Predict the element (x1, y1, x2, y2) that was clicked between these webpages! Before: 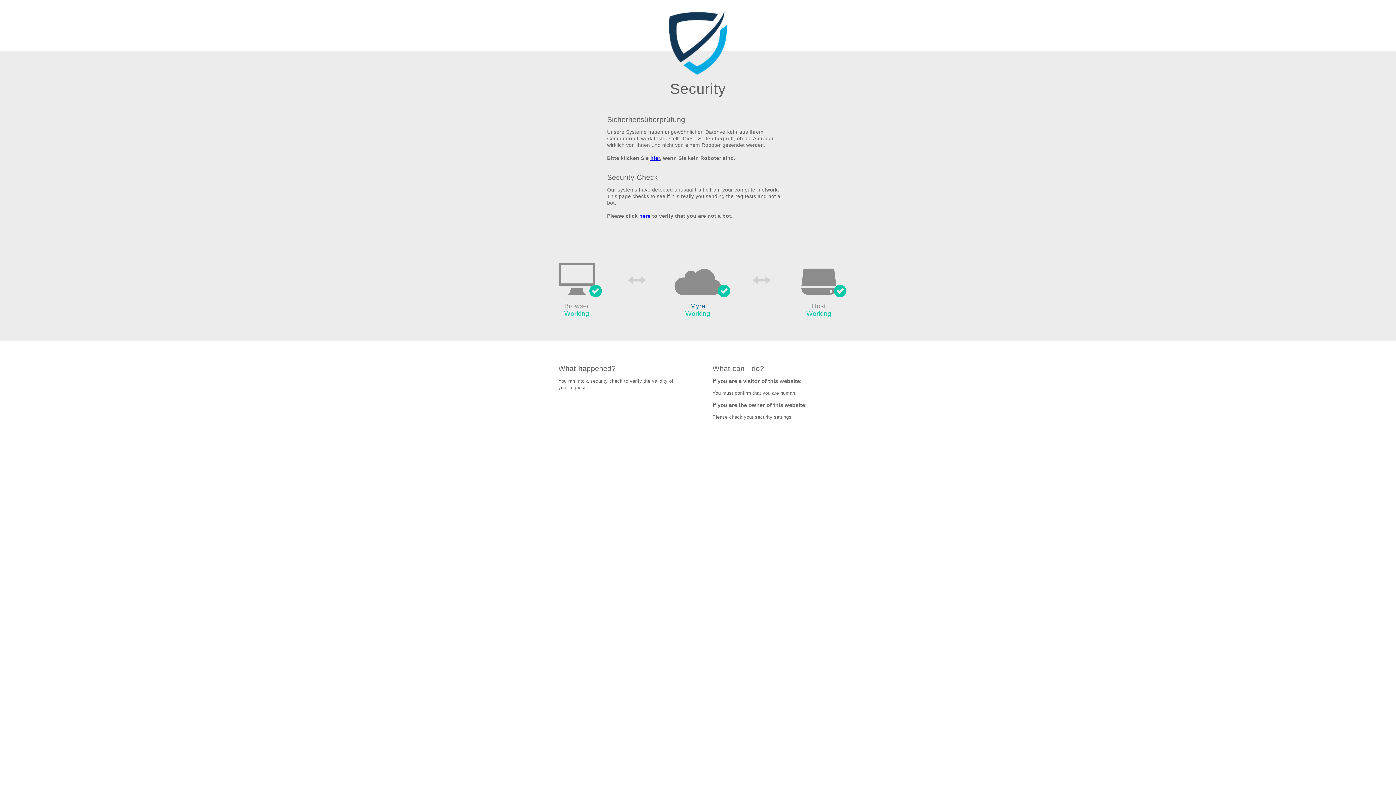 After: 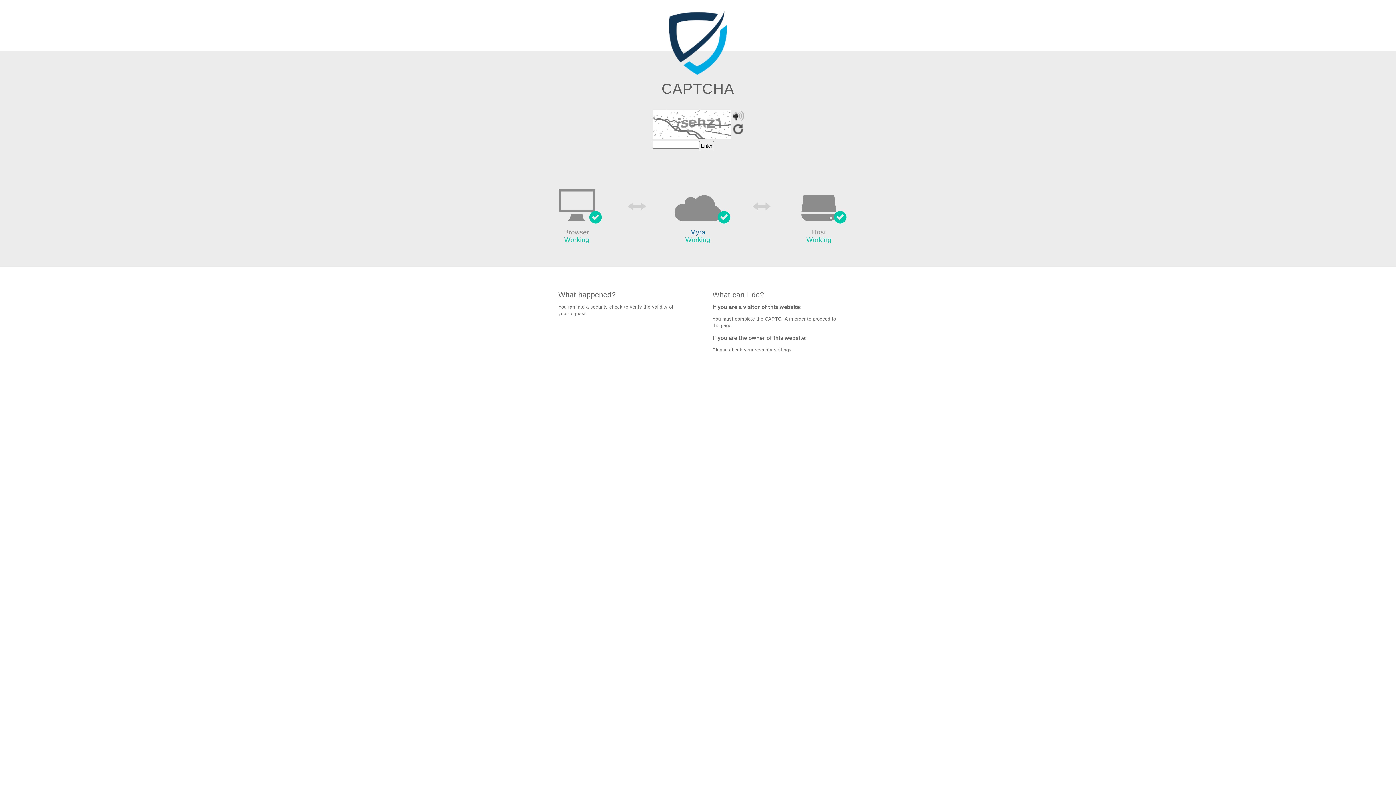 Action: bbox: (650, 155, 660, 161) label: hier